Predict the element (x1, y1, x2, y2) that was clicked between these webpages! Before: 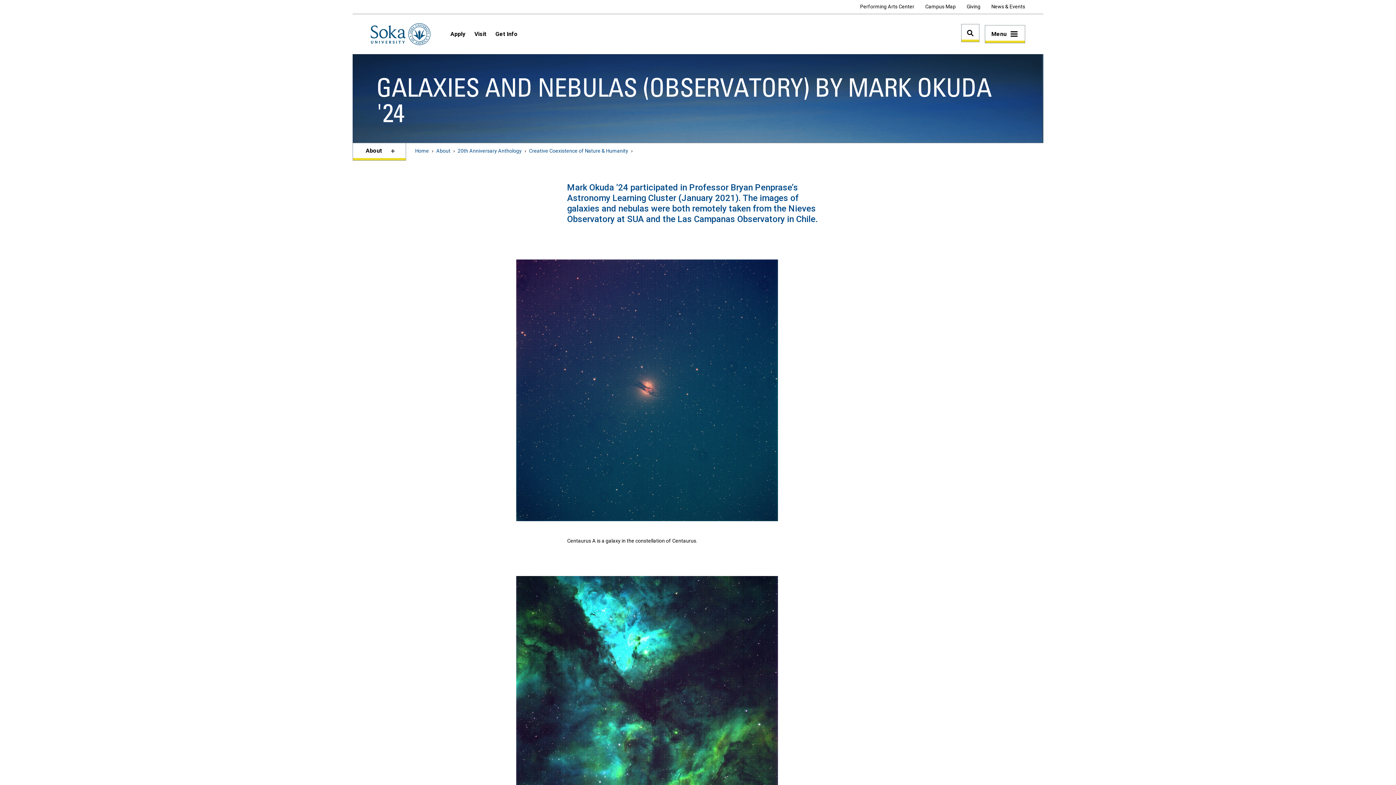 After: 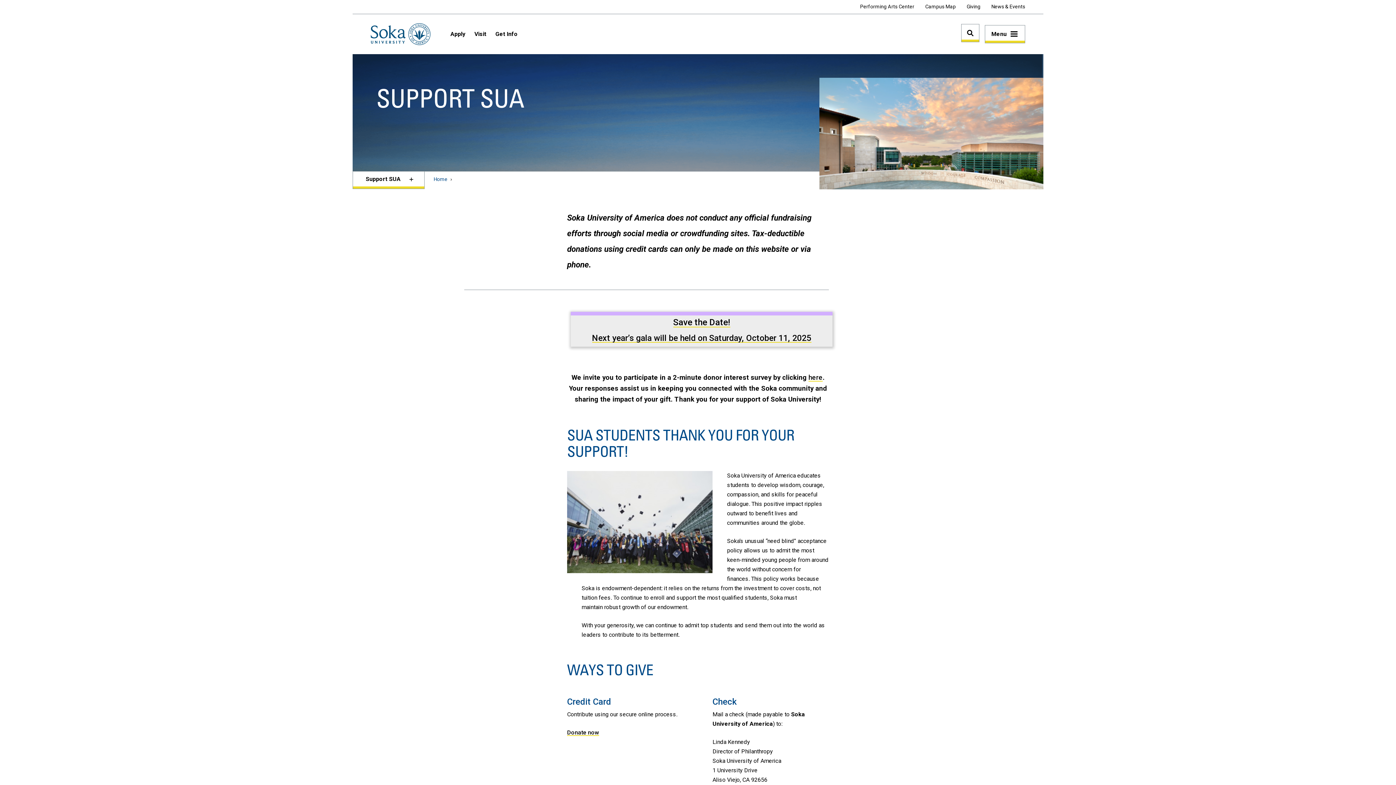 Action: bbox: (966, 3, 980, 9) label: Giving